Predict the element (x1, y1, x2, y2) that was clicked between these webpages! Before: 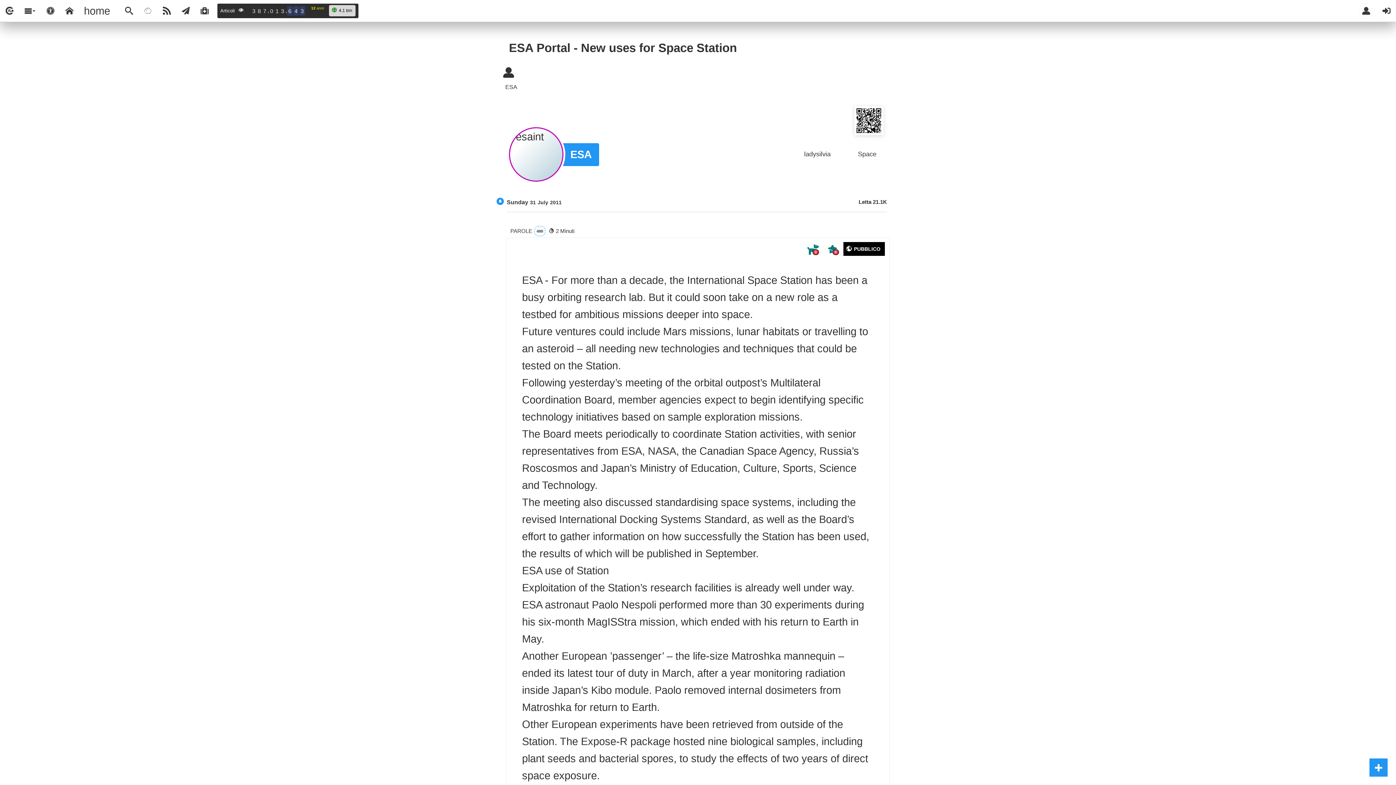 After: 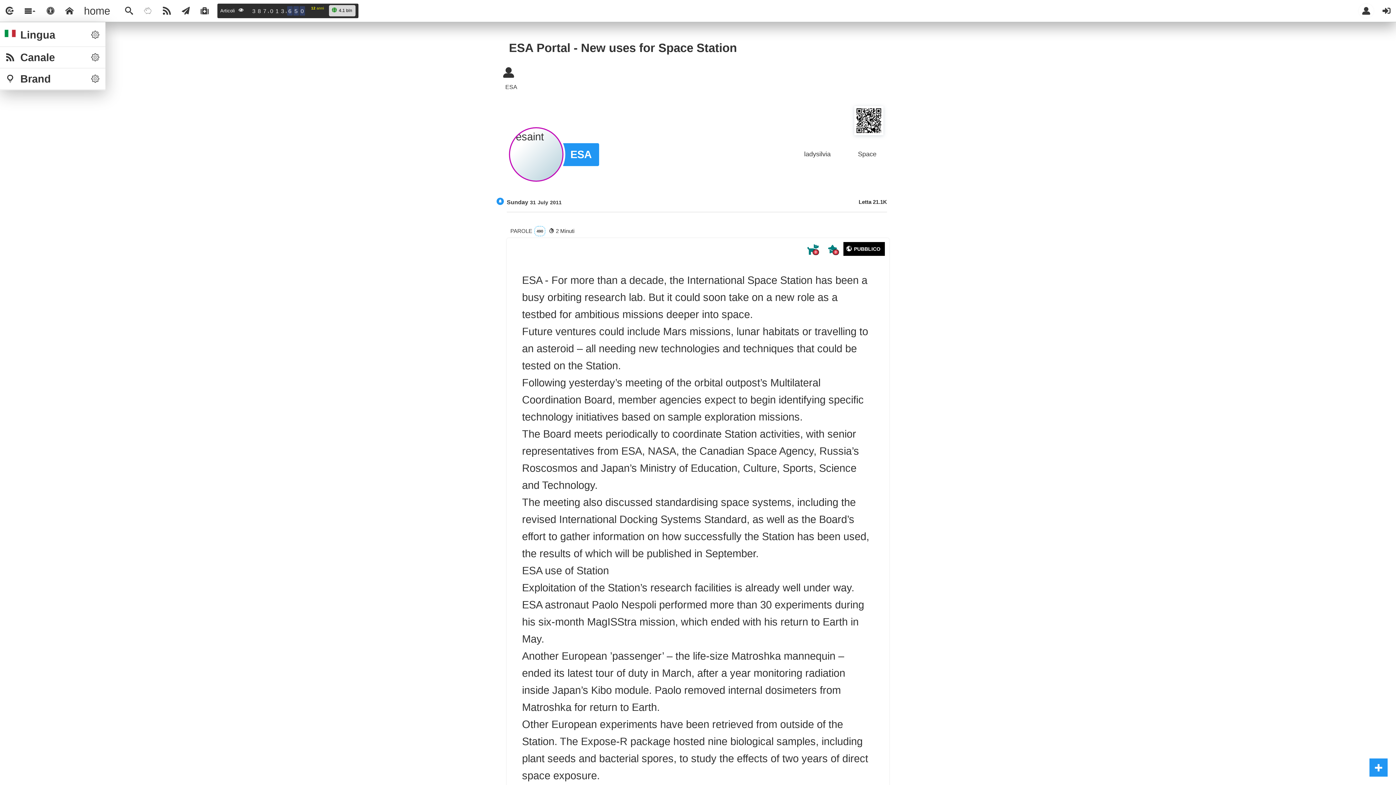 Action: bbox: (19, 0, 41, 21)